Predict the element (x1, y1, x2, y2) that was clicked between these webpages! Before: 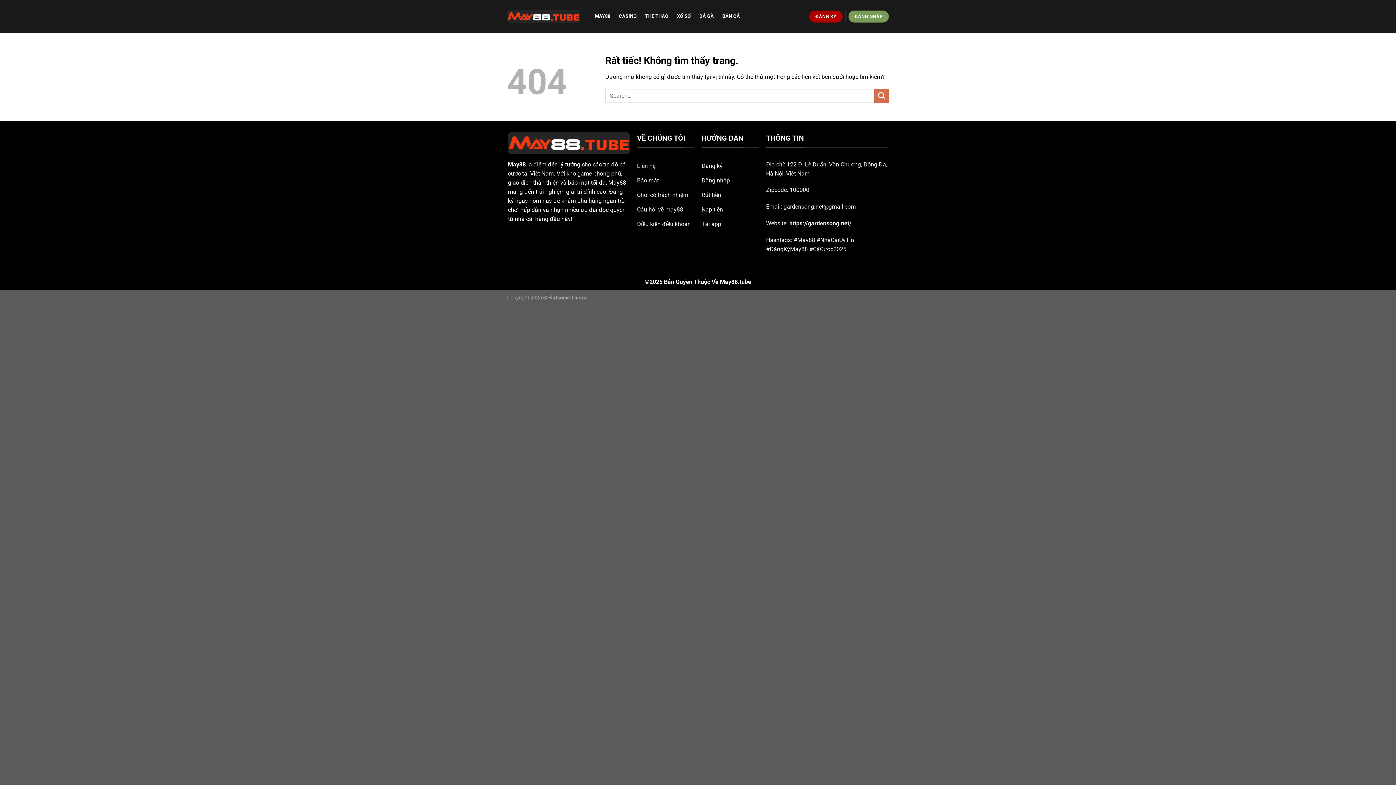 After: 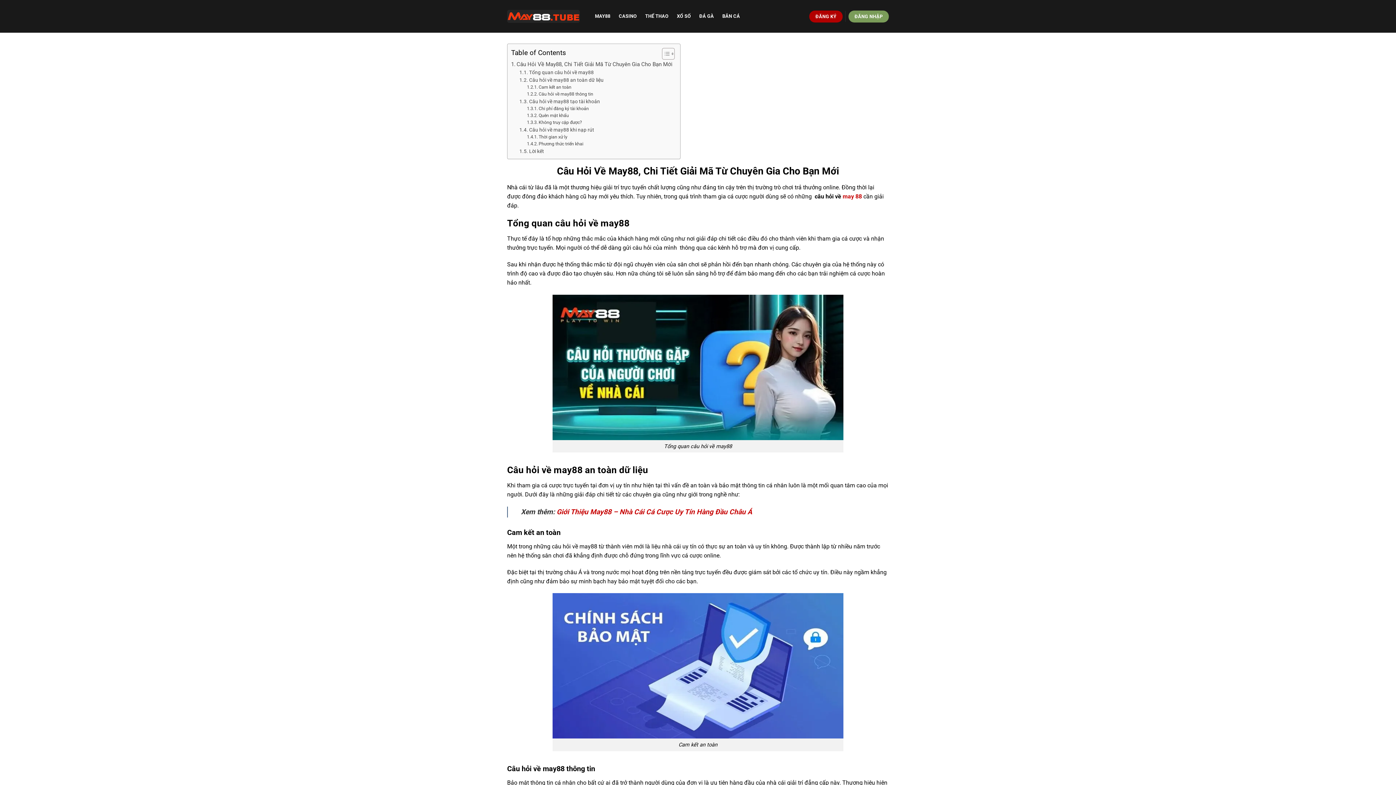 Action: label: Câu hỏi về may88 bbox: (637, 203, 694, 218)